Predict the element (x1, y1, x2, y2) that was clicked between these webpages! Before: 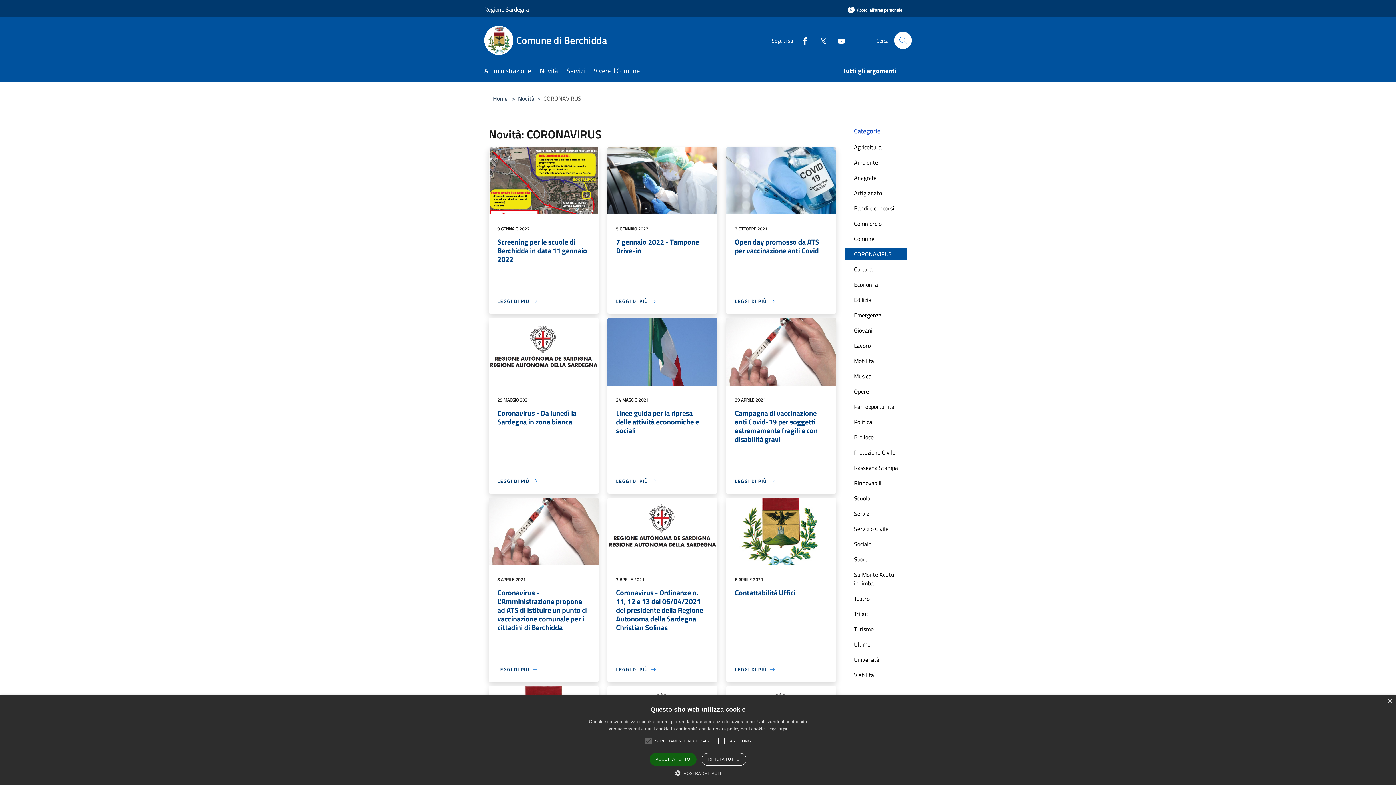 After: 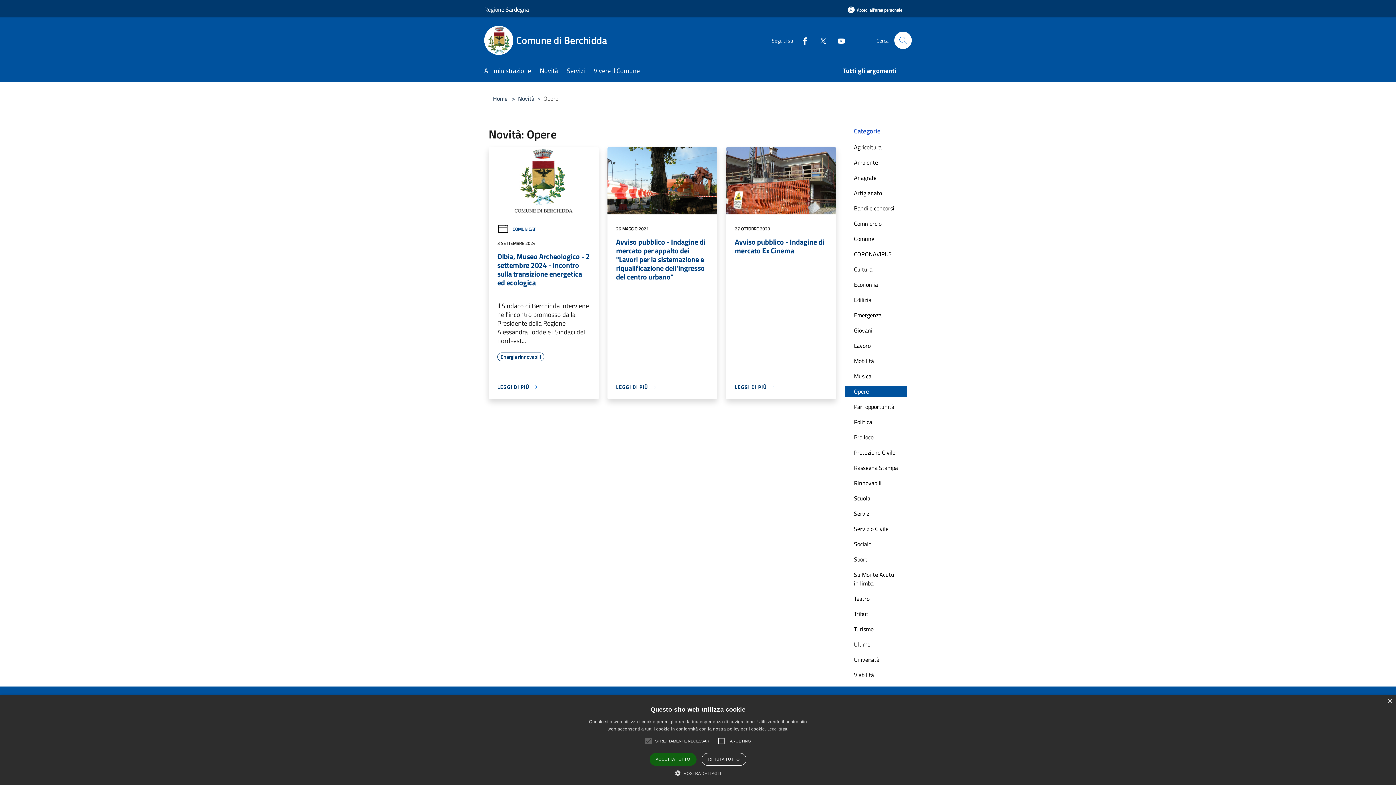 Action: label: Opere bbox: (845, 385, 907, 397)